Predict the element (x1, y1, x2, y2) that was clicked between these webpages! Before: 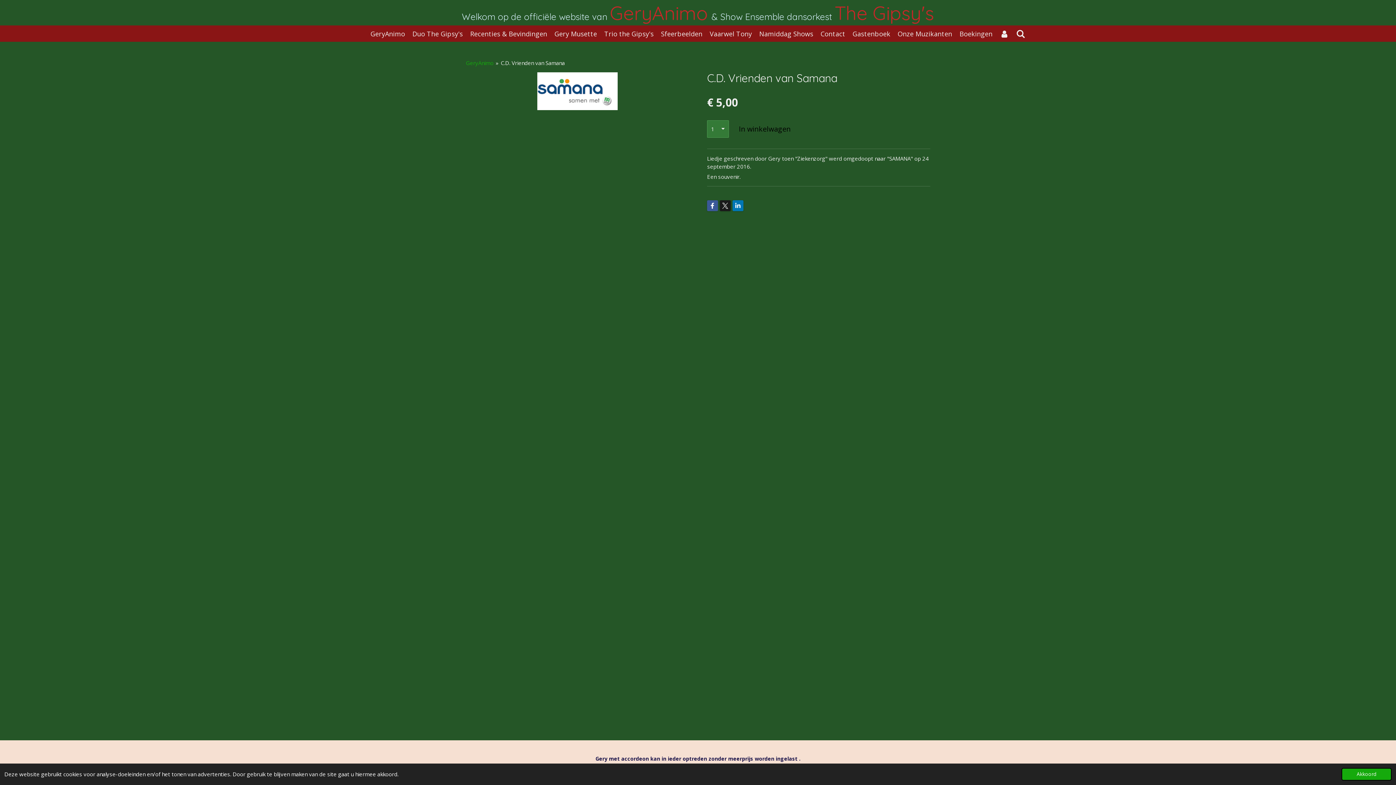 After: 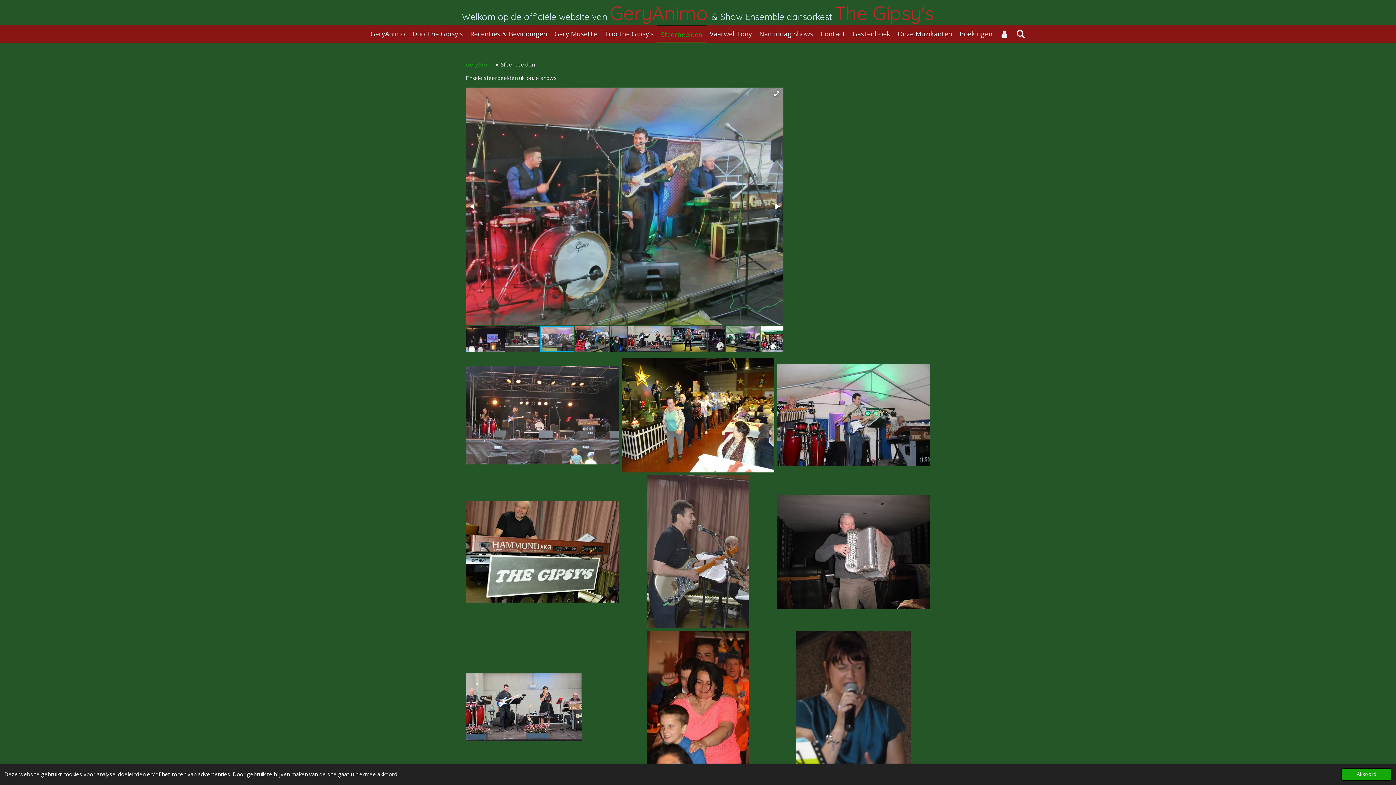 Action: label: Sfeerbeelden bbox: (657, 25, 706, 41)